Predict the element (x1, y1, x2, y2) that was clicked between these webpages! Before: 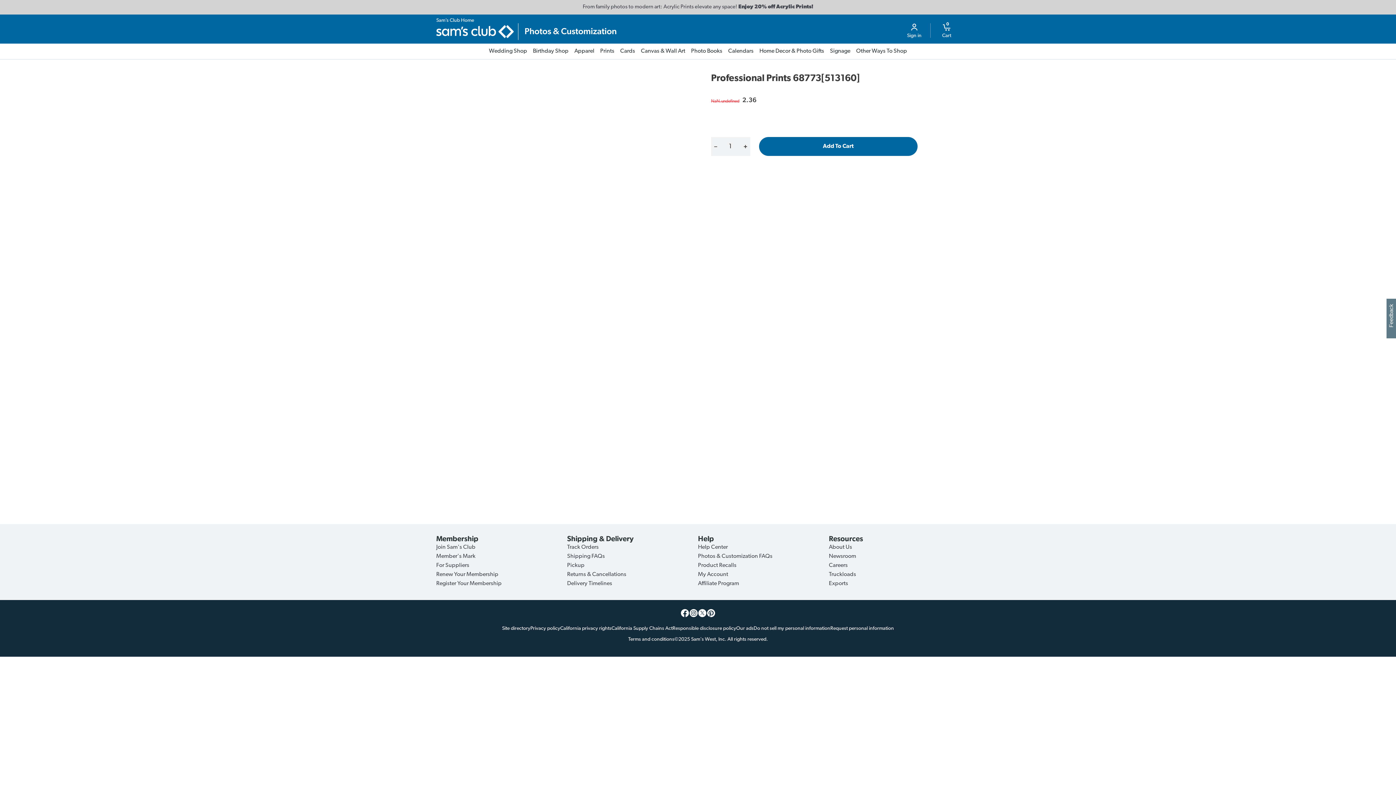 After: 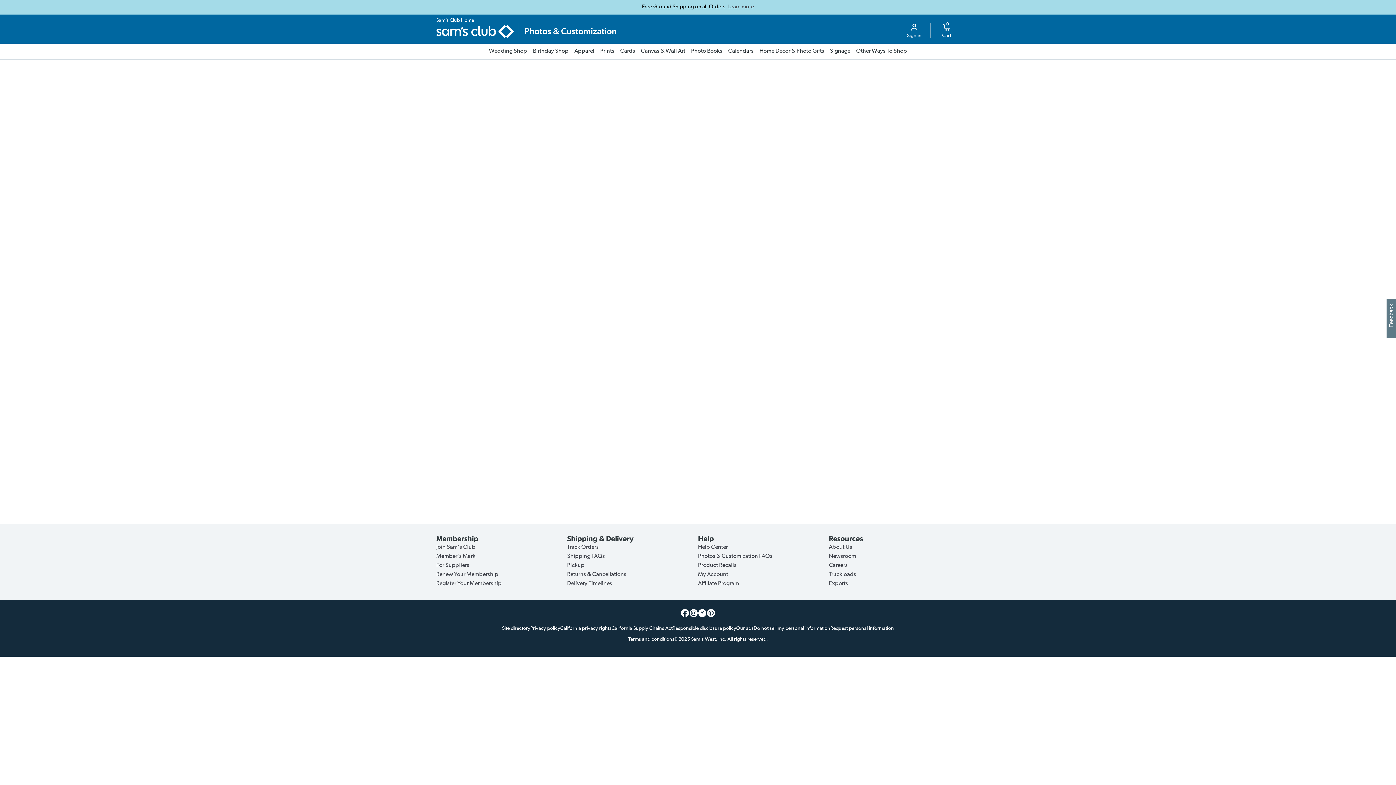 Action: label: Birthday Shop bbox: (530, 43, 571, 59)